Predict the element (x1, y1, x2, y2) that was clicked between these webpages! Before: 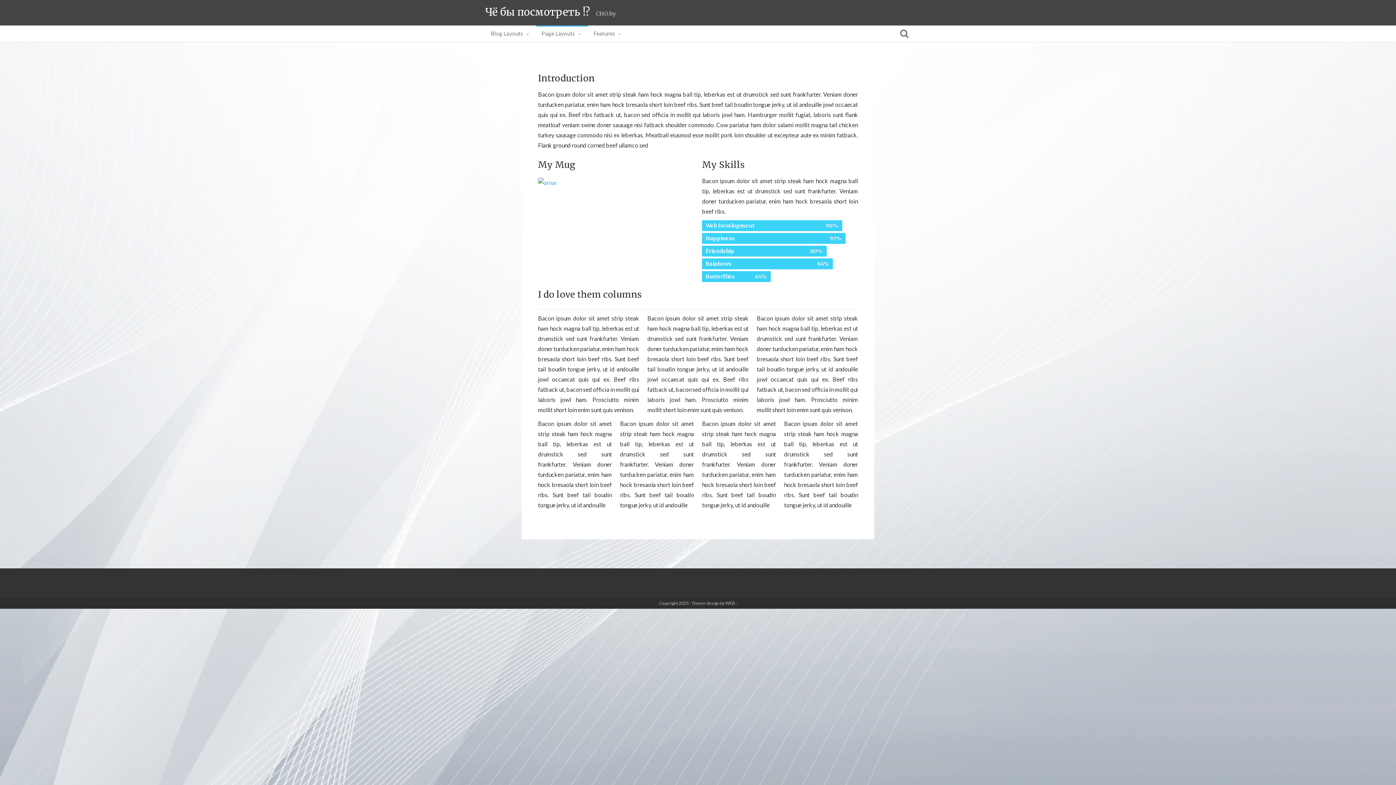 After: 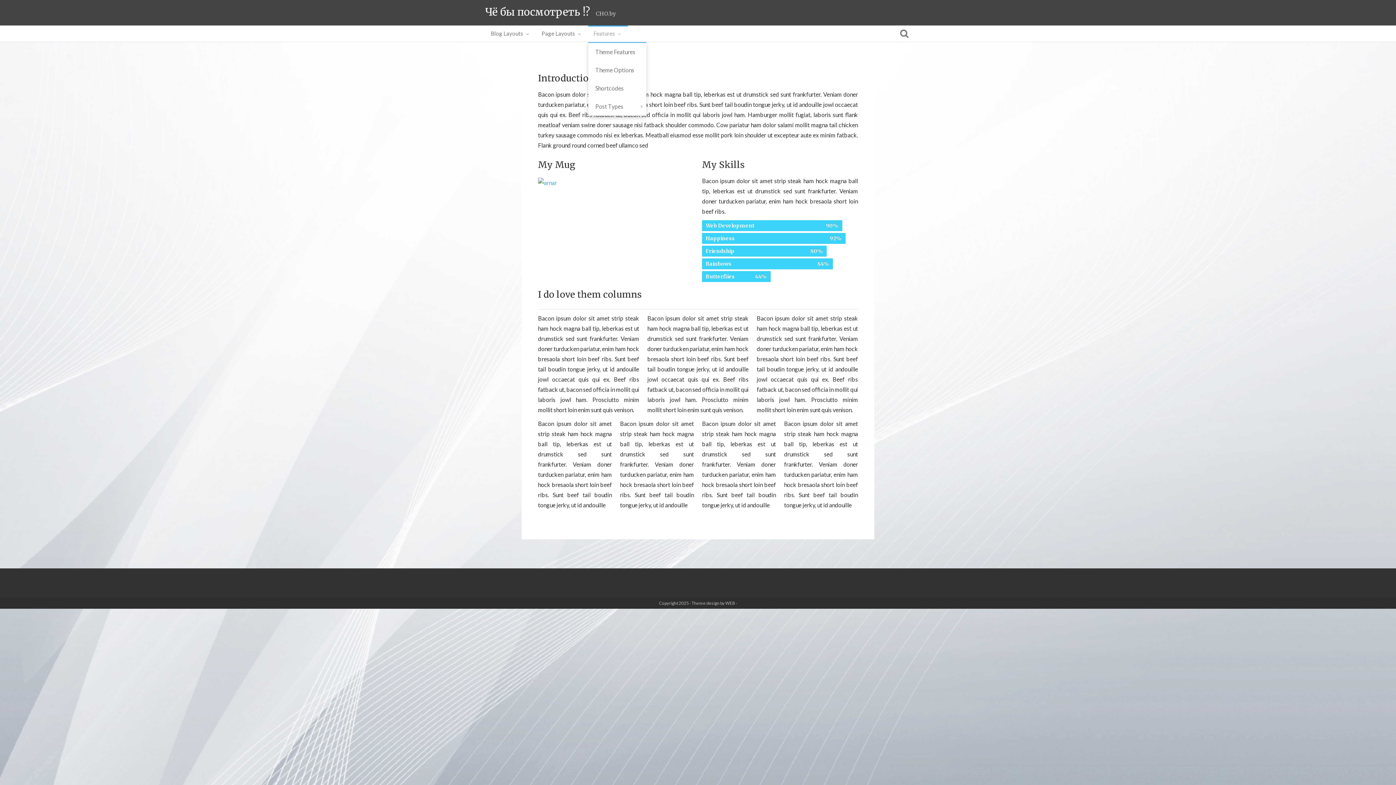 Action: label: Features bbox: (588, 25, 628, 42)